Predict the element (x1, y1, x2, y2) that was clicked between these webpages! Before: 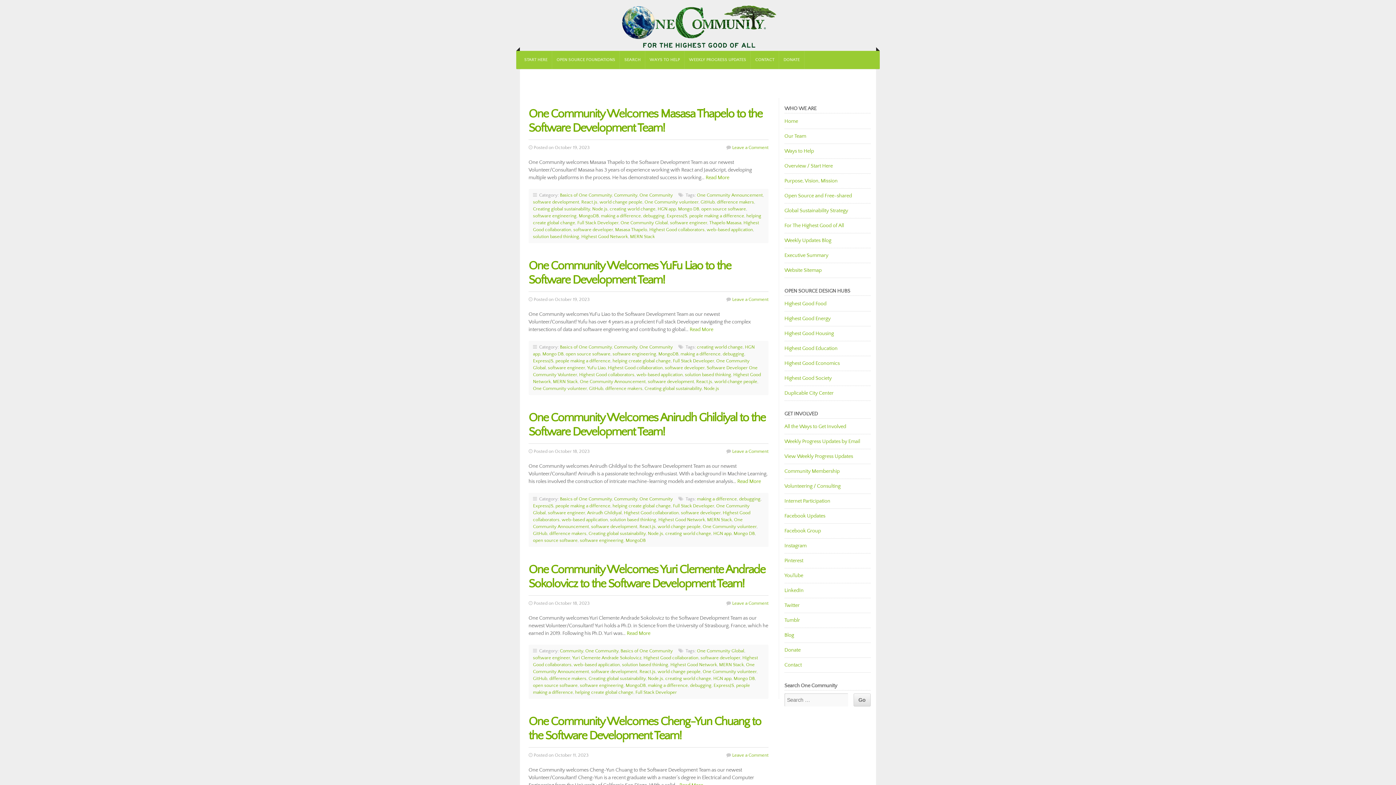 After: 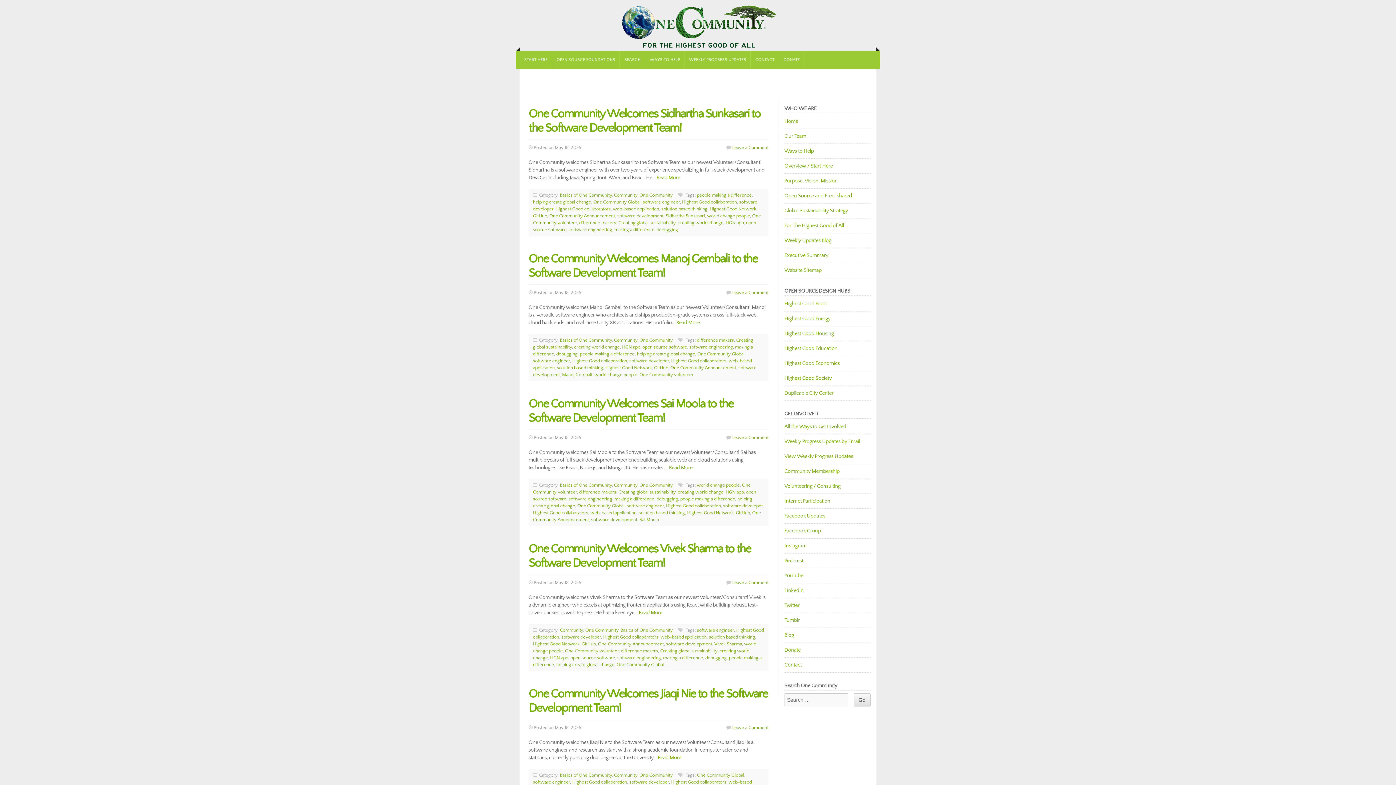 Action: label: One Community volunteer bbox: (533, 386, 586, 391)